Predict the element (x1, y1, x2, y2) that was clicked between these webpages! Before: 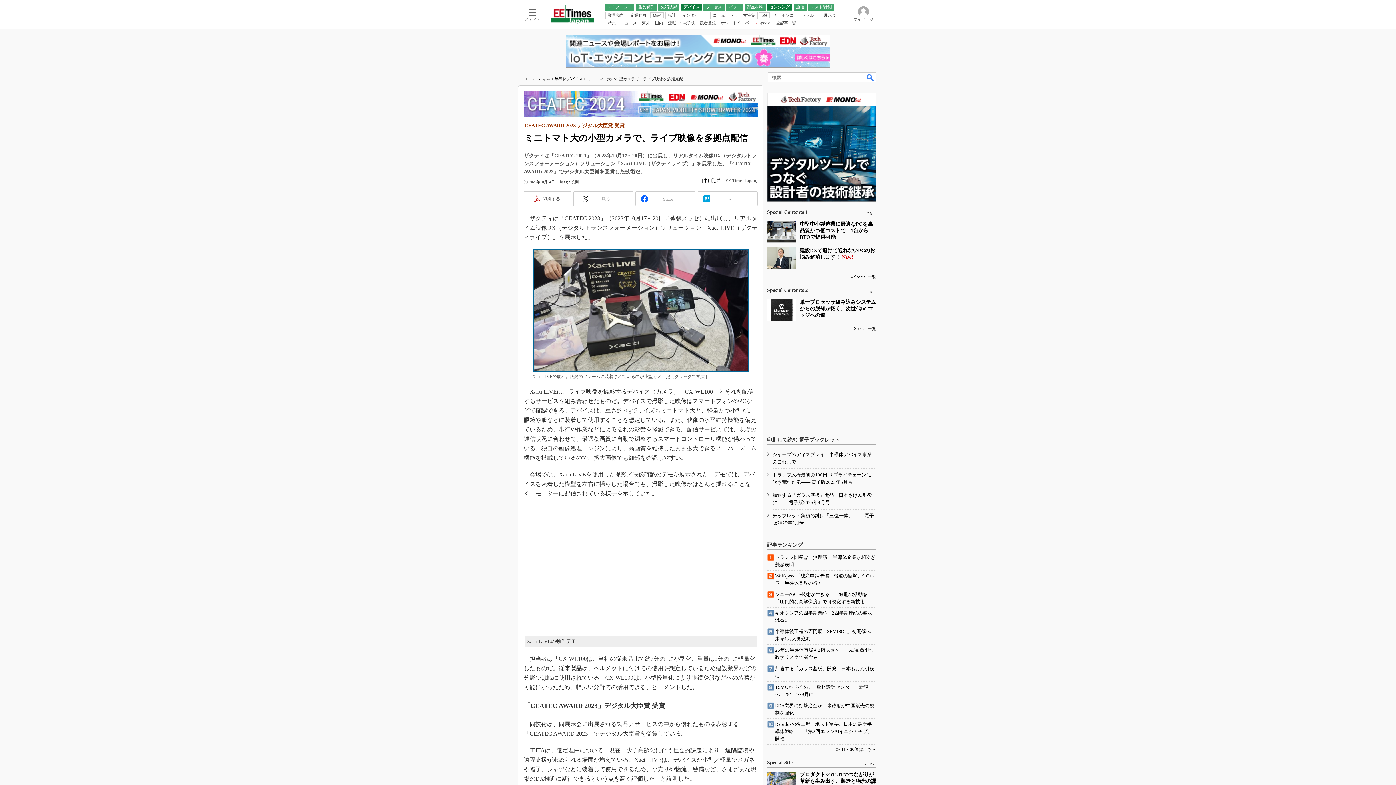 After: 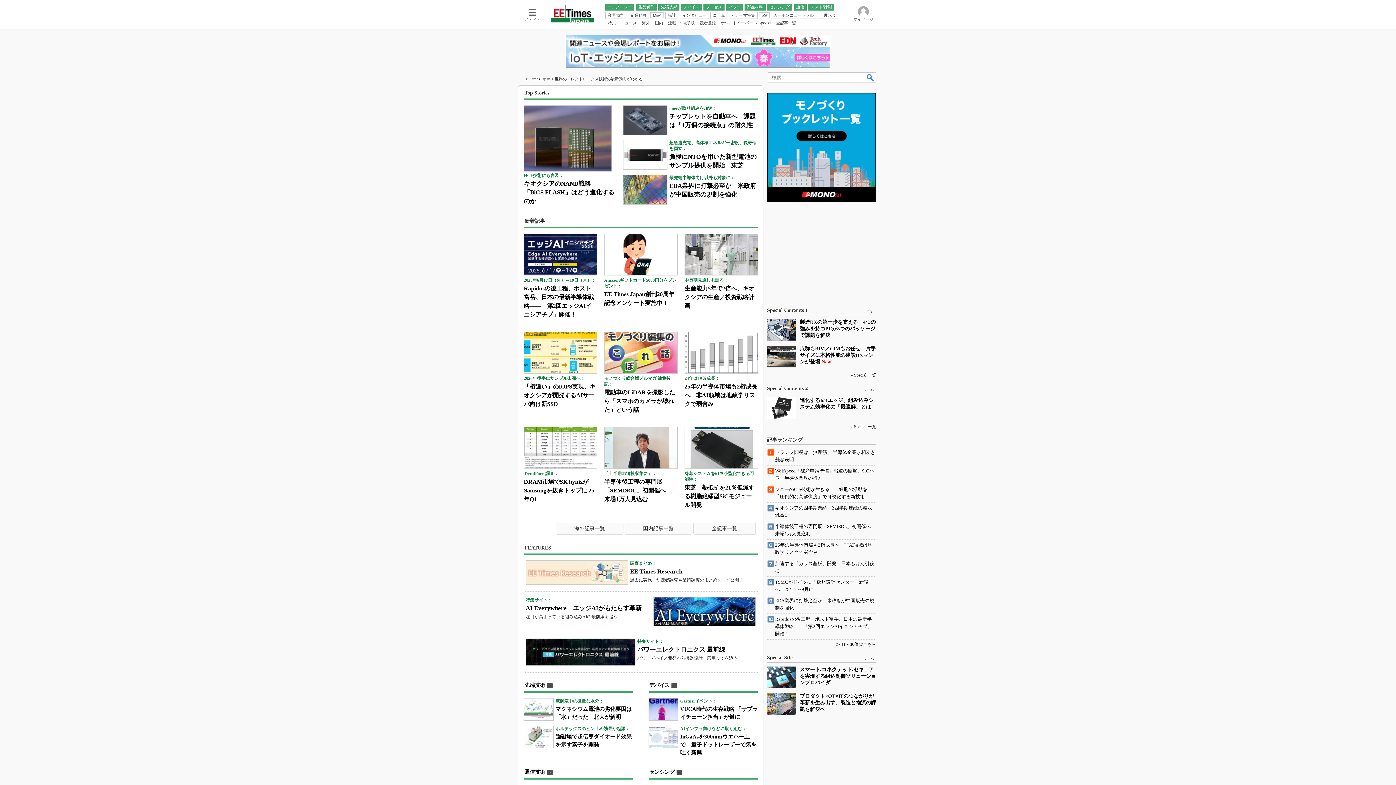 Action: label: EE Times Japan bbox: (523, 76, 550, 81)